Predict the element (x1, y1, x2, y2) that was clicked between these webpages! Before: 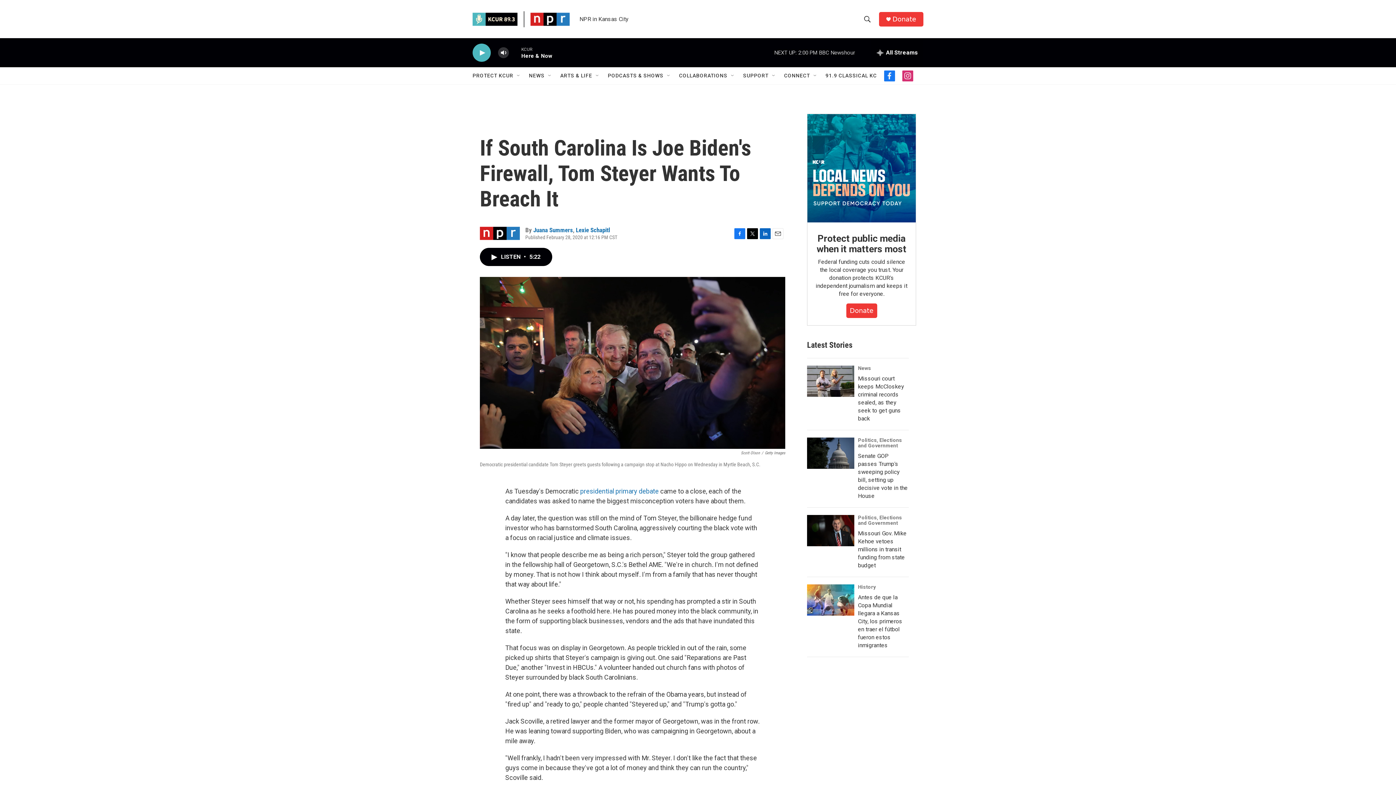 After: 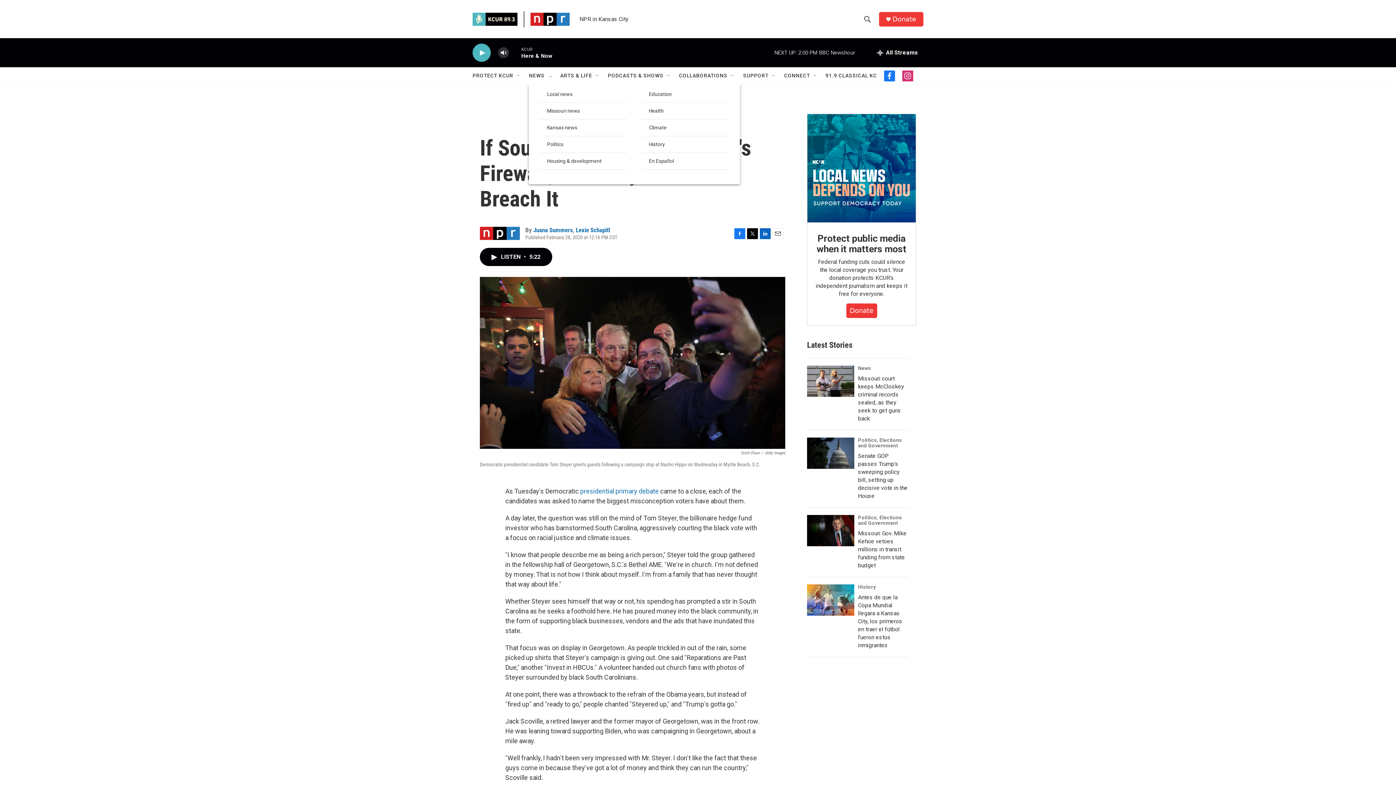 Action: label: Open Sub Navigation bbox: (547, 72, 553, 78)